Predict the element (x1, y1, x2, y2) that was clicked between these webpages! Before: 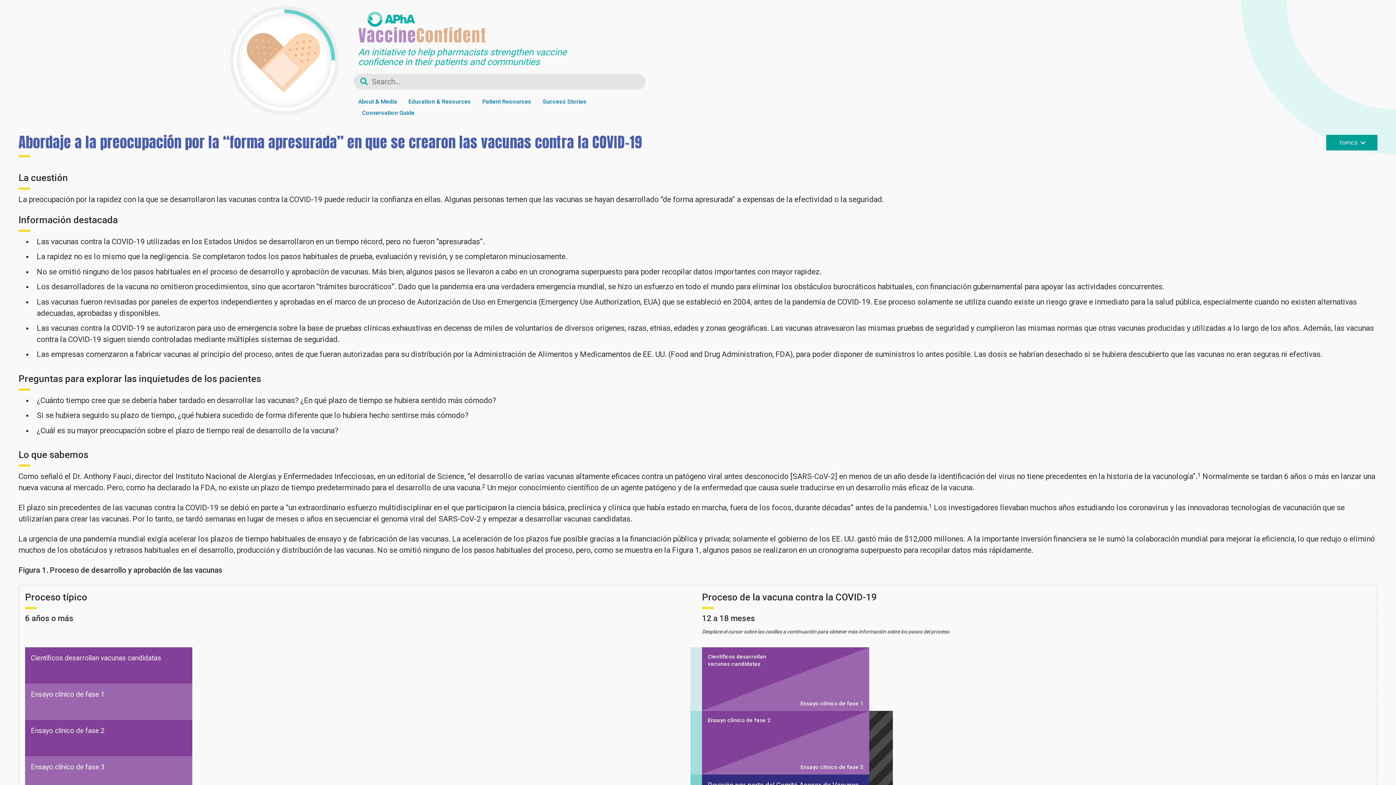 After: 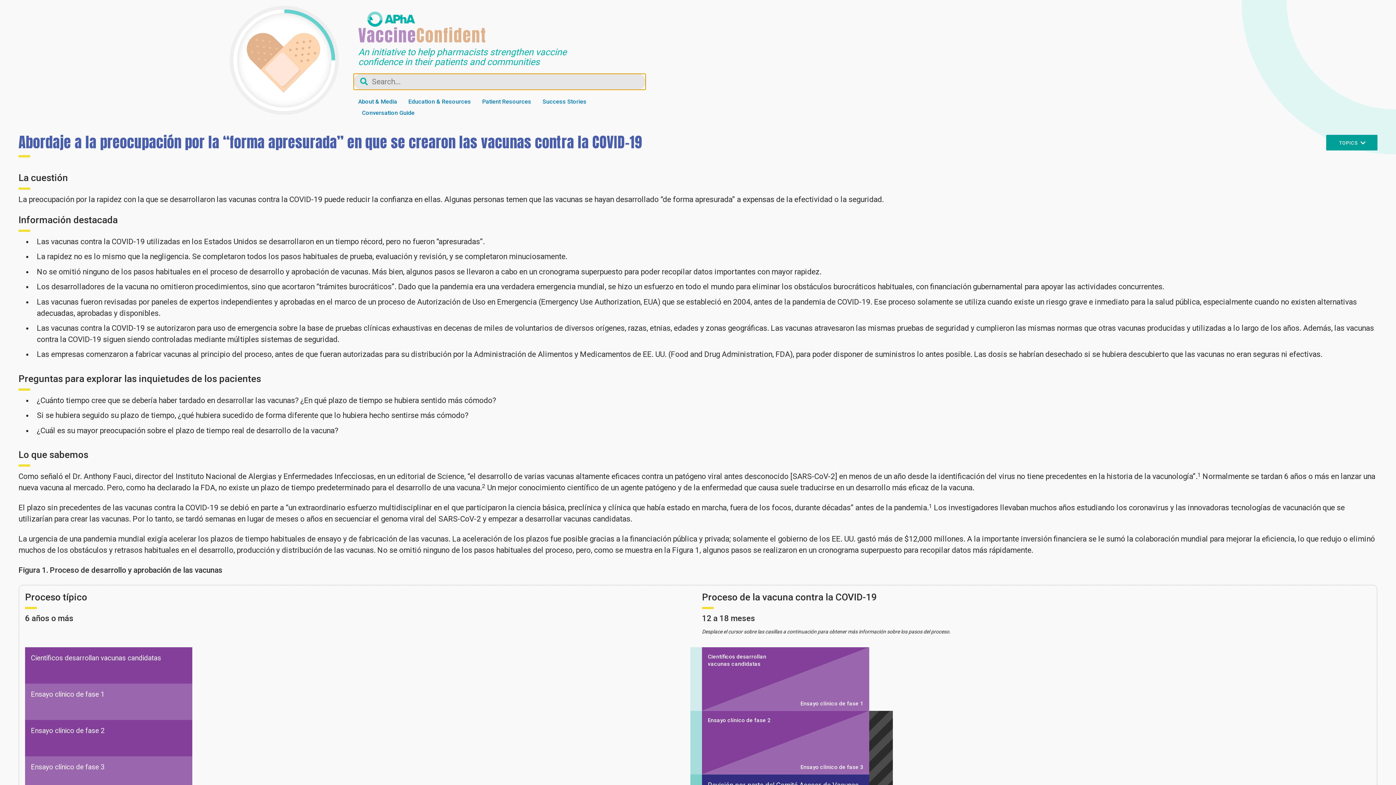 Action: bbox: (635, 78, 641, 84)